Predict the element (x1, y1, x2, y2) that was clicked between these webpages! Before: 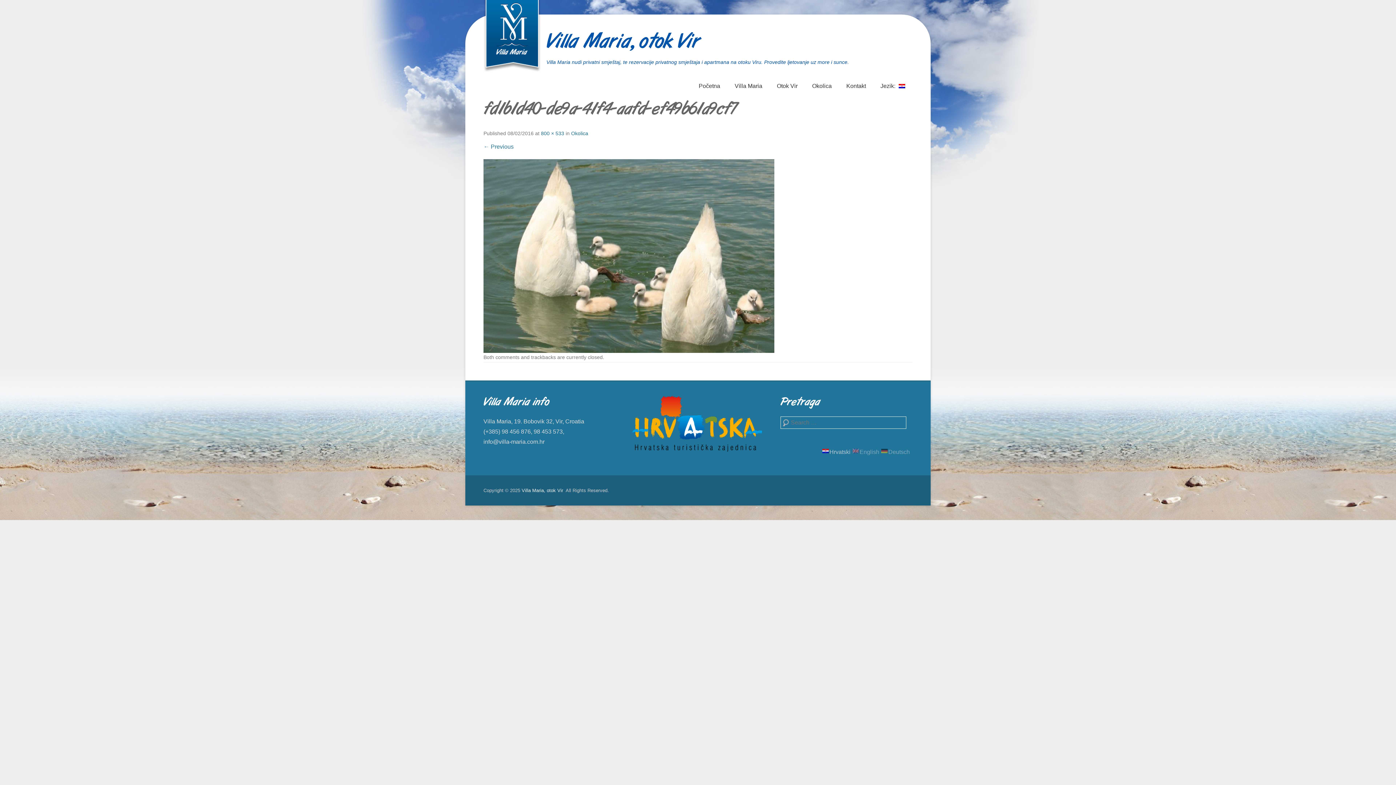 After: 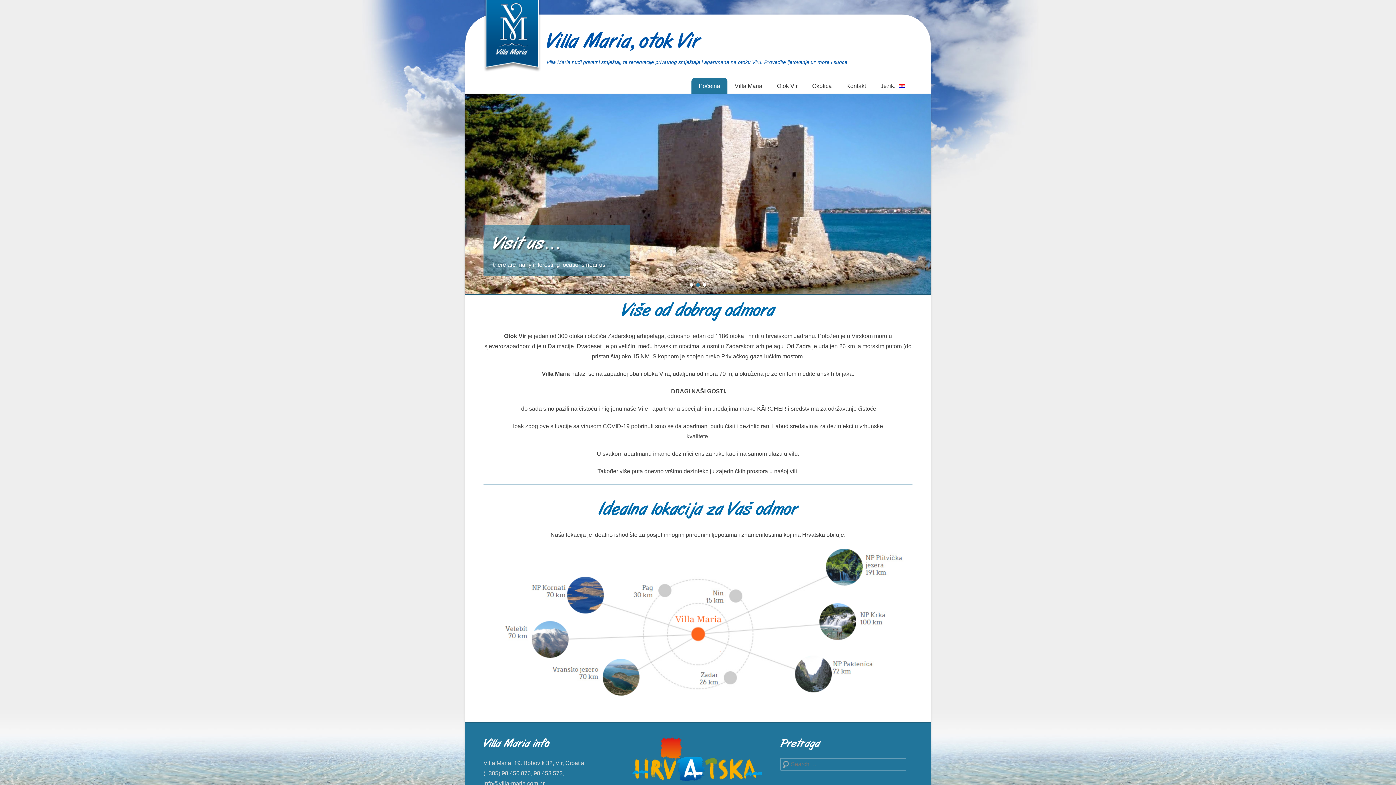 Action: label: Villa Maria, otok Vir bbox: (546, 30, 699, 53)